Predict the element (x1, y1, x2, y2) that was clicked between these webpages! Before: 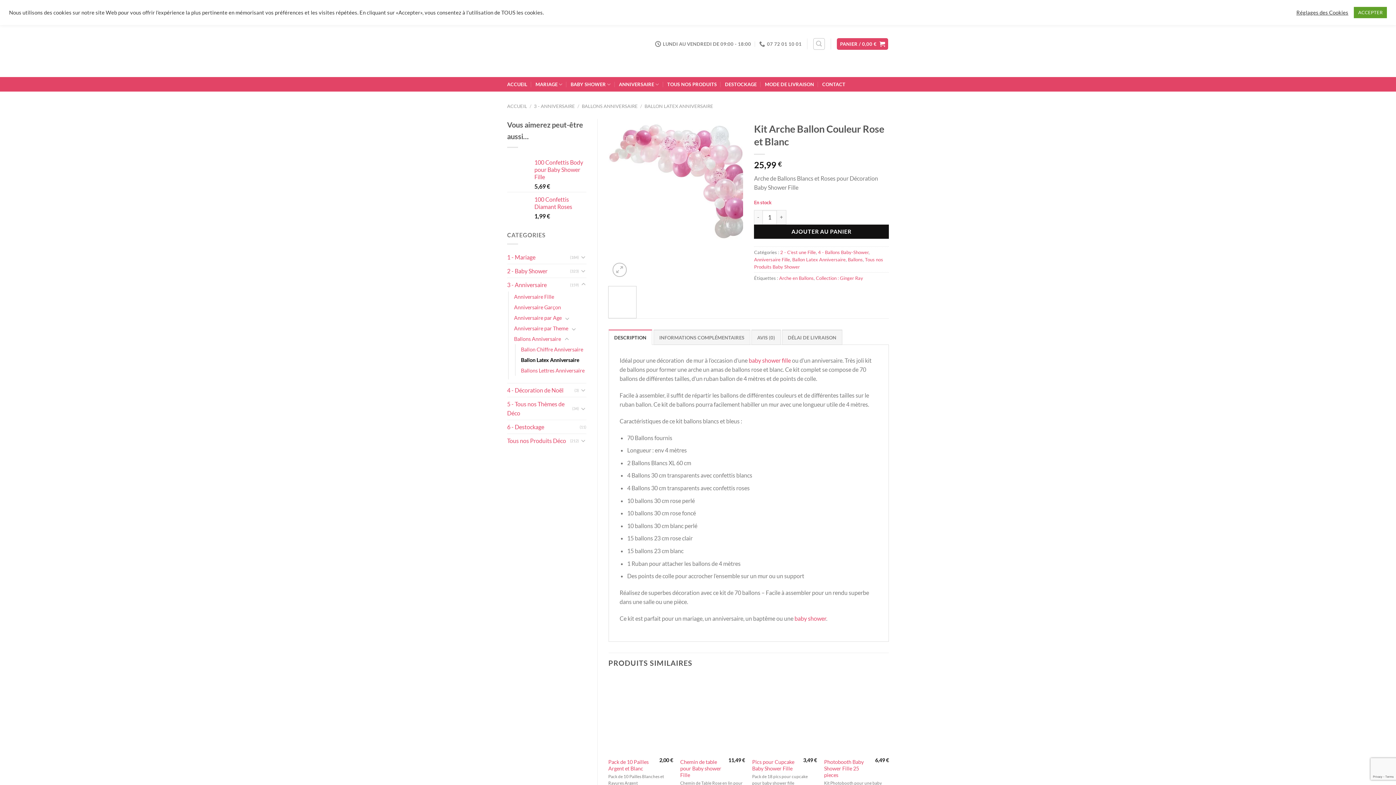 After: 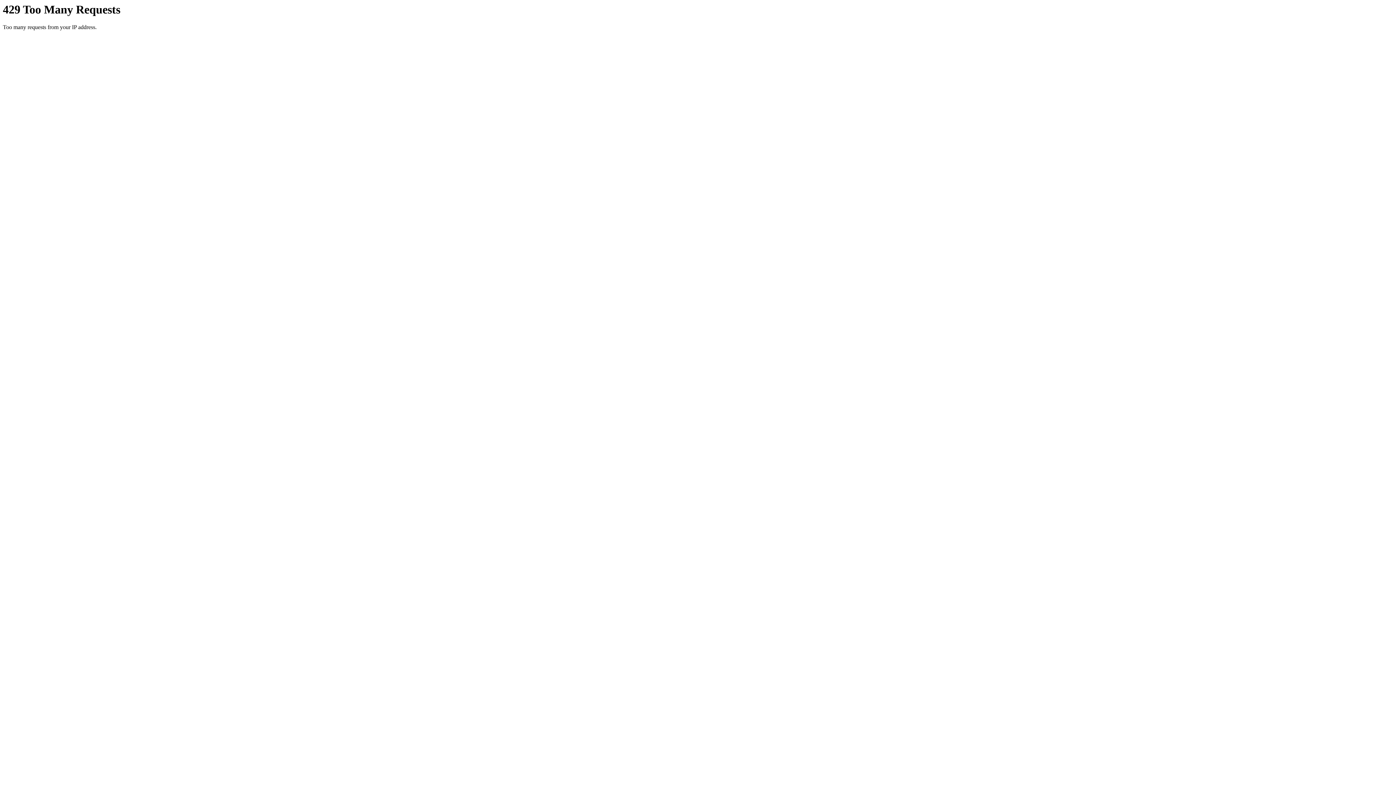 Action: label: baby shower fille bbox: (748, 357, 791, 364)